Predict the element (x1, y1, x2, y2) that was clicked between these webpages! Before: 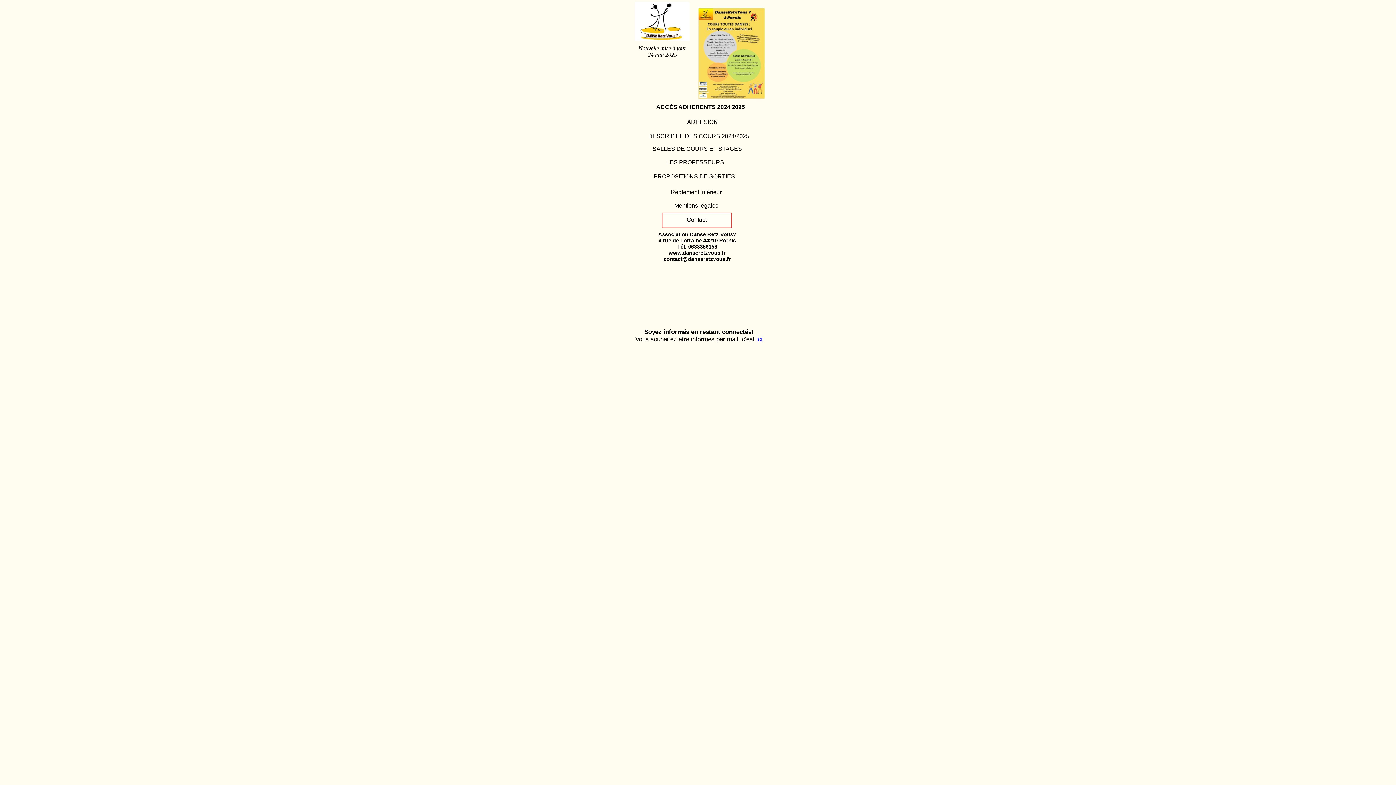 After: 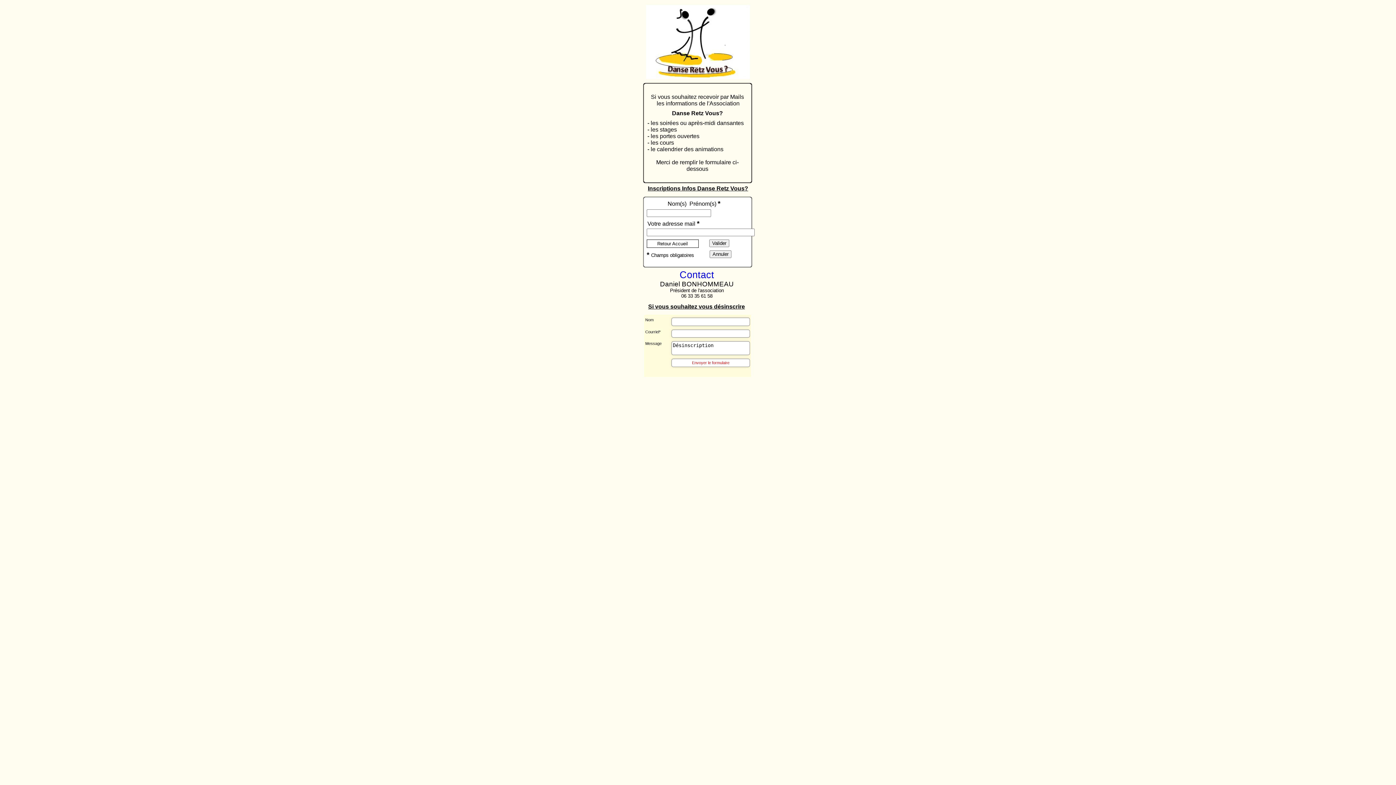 Action: label: ici bbox: (756, 336, 762, 342)